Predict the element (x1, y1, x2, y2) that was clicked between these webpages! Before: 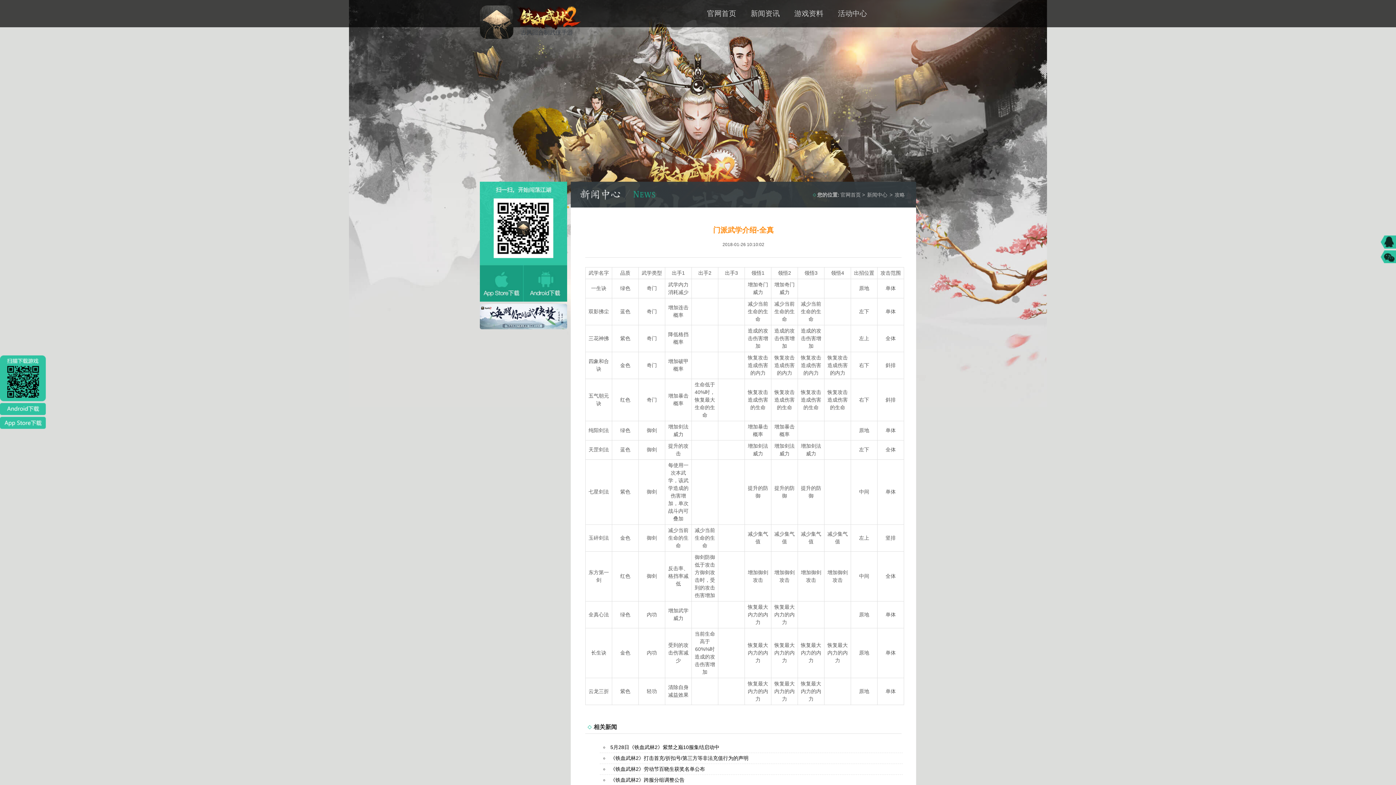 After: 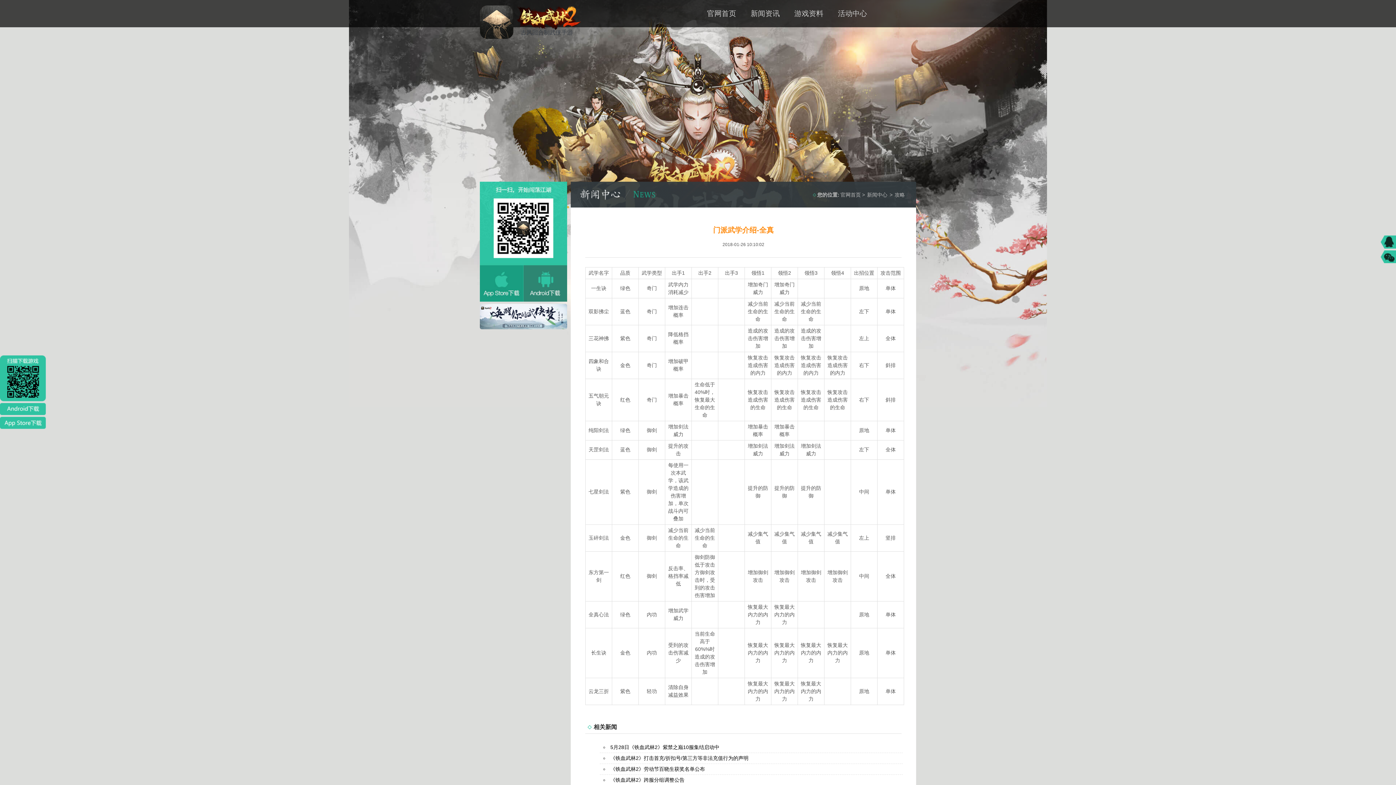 Action: bbox: (523, 265, 567, 301)